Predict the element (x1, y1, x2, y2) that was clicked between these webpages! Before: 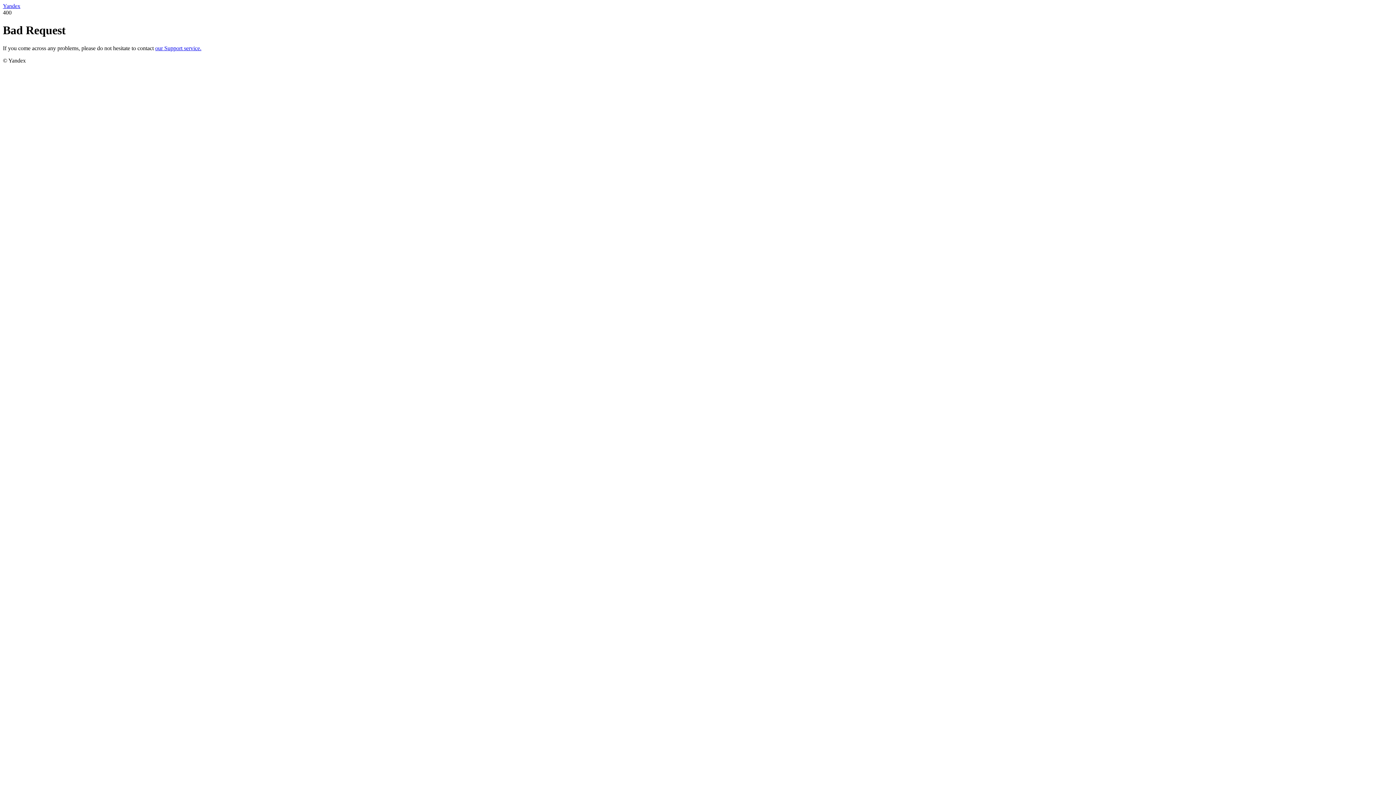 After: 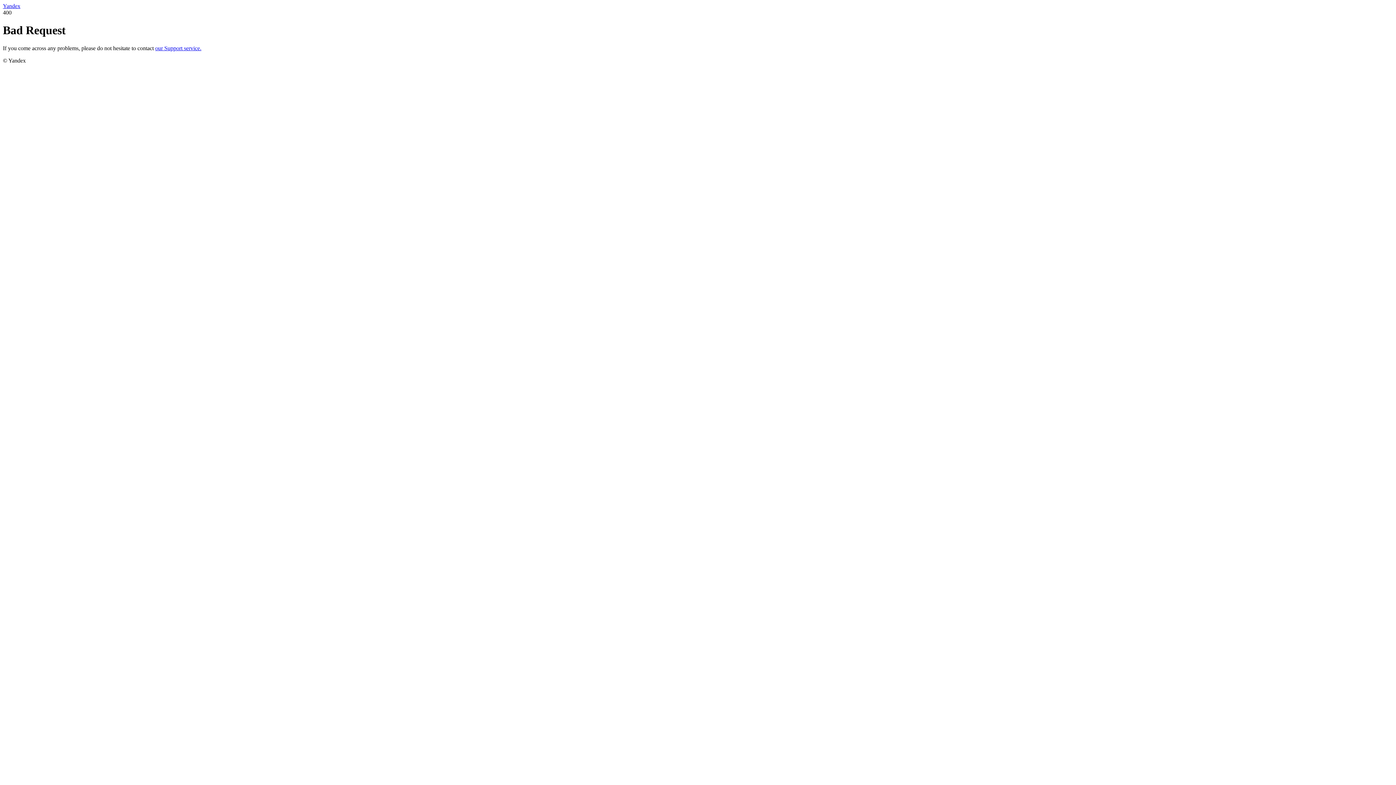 Action: label: our Support service. bbox: (155, 45, 201, 51)